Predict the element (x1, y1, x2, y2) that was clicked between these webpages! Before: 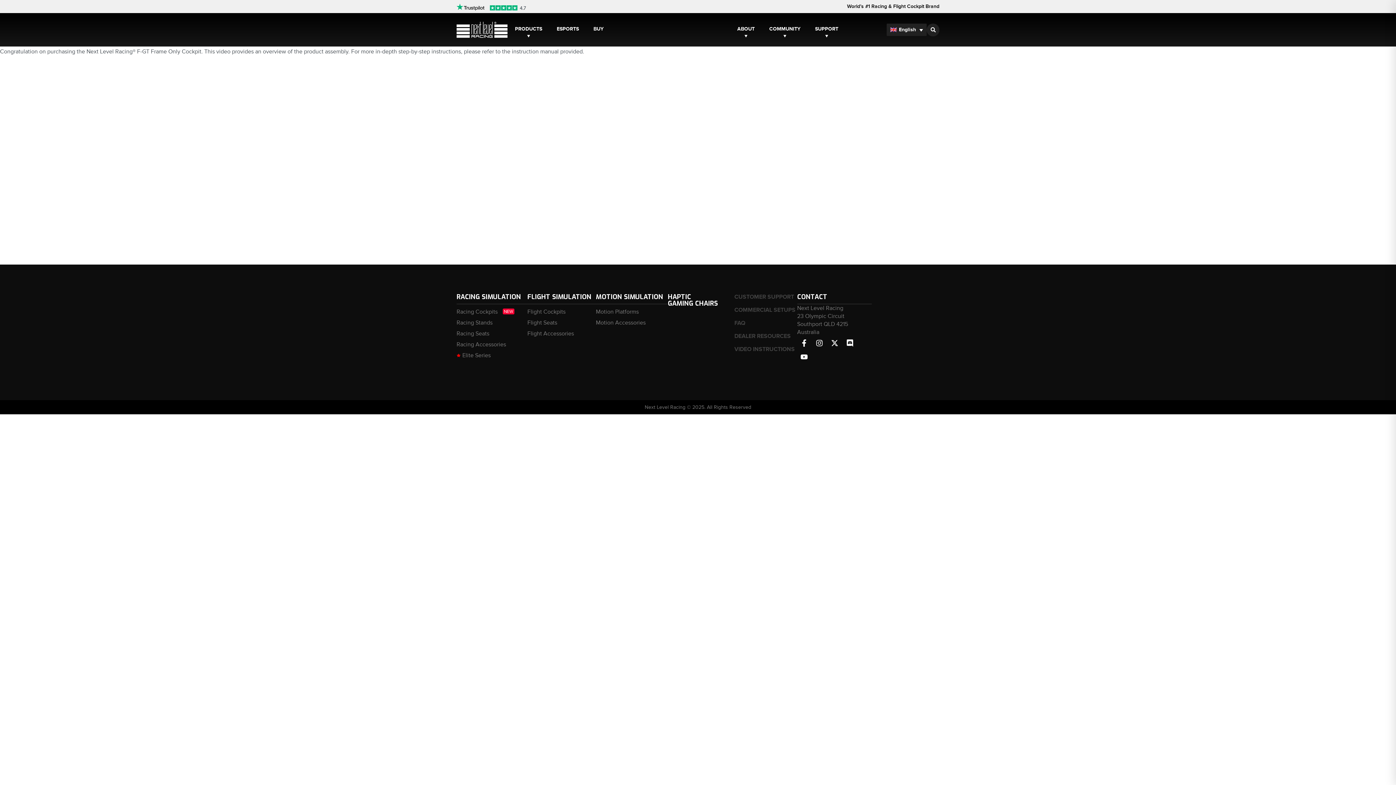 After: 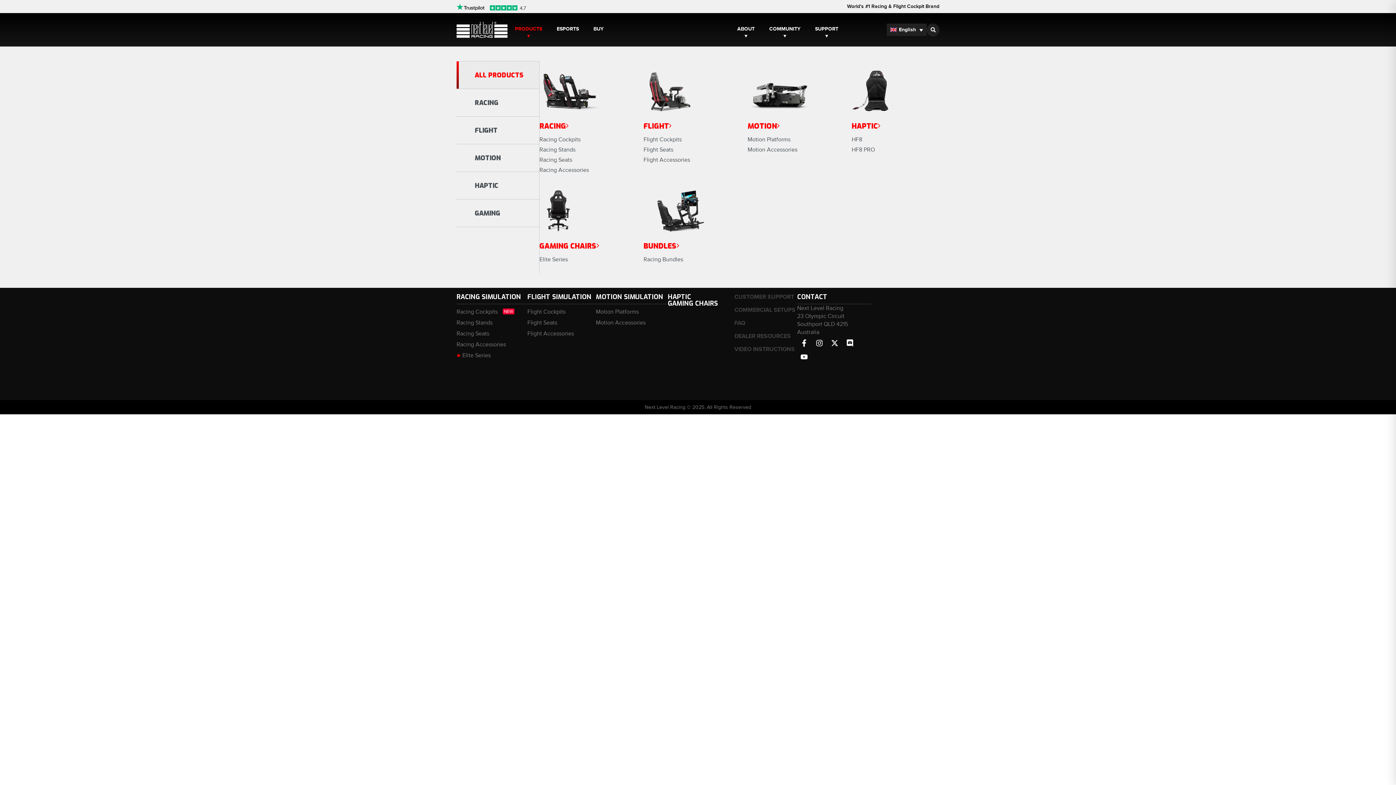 Action: label: PRODUCTS bbox: (507, 20, 549, 38)